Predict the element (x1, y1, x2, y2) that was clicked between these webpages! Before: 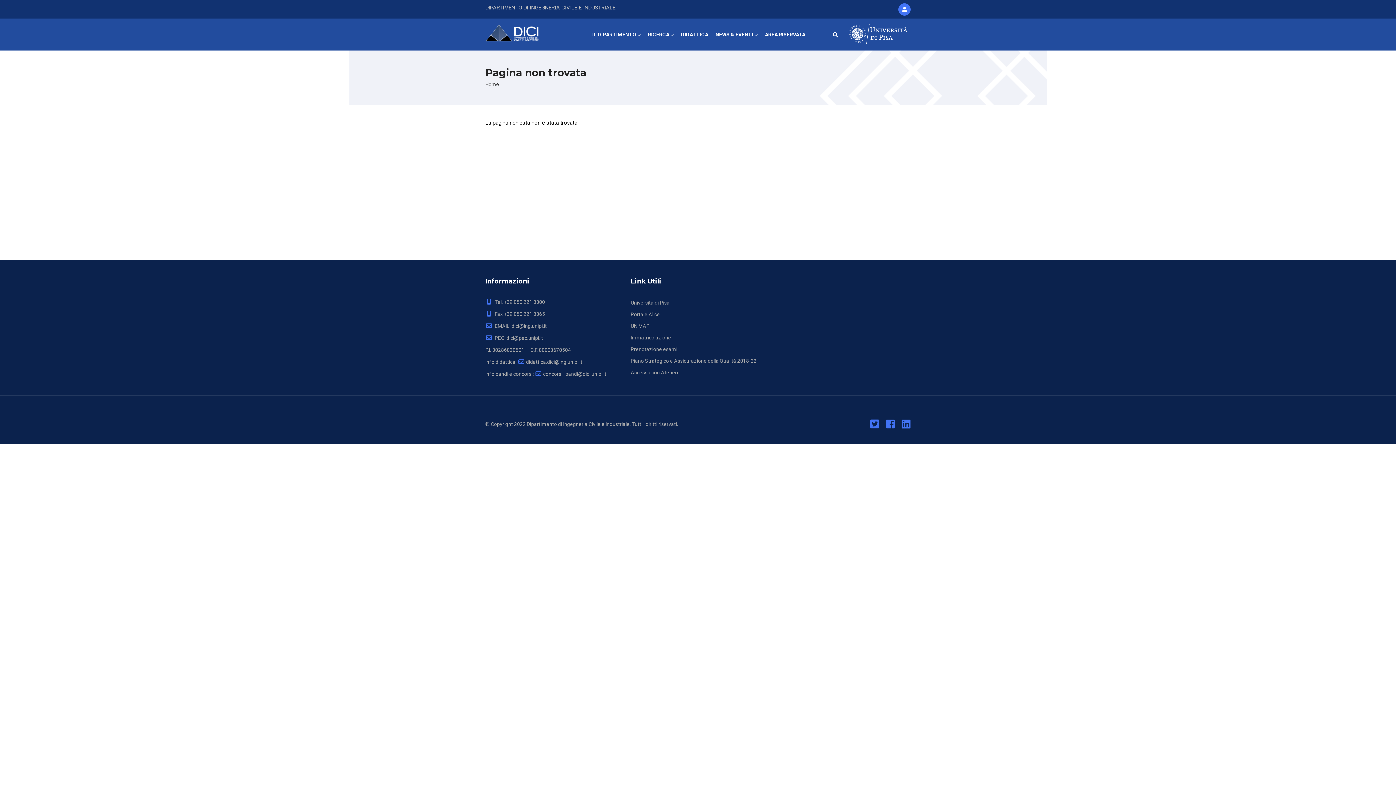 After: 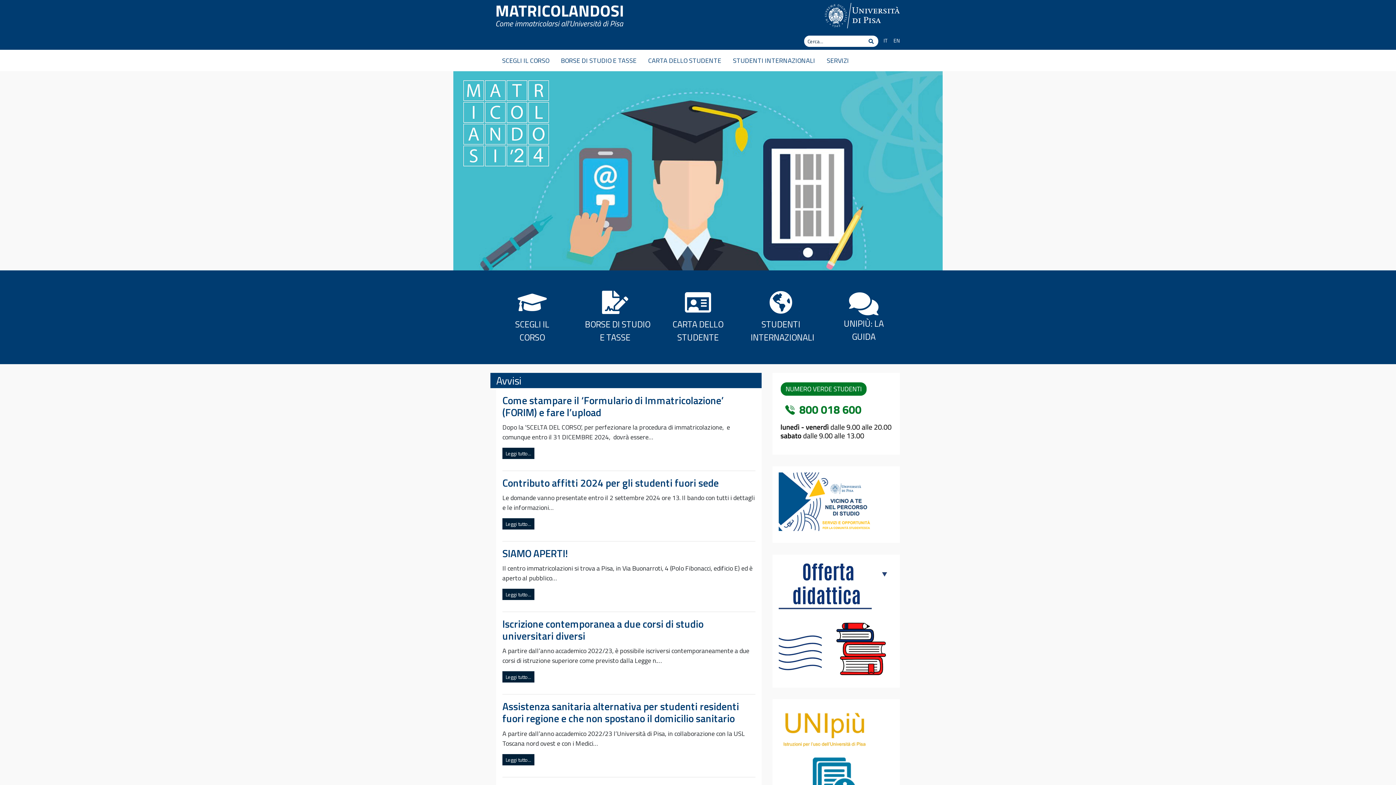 Action: label: Immatricolazione bbox: (630, 334, 671, 340)